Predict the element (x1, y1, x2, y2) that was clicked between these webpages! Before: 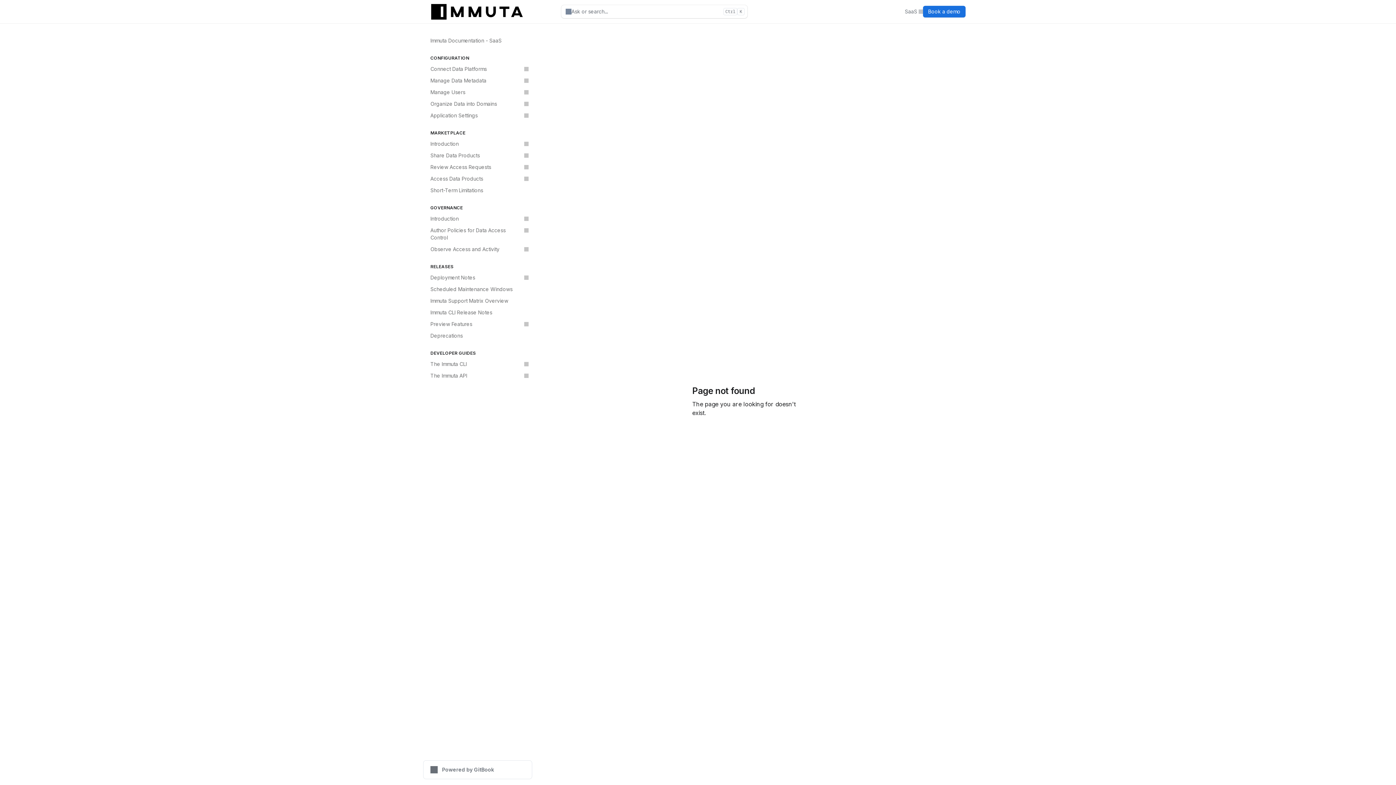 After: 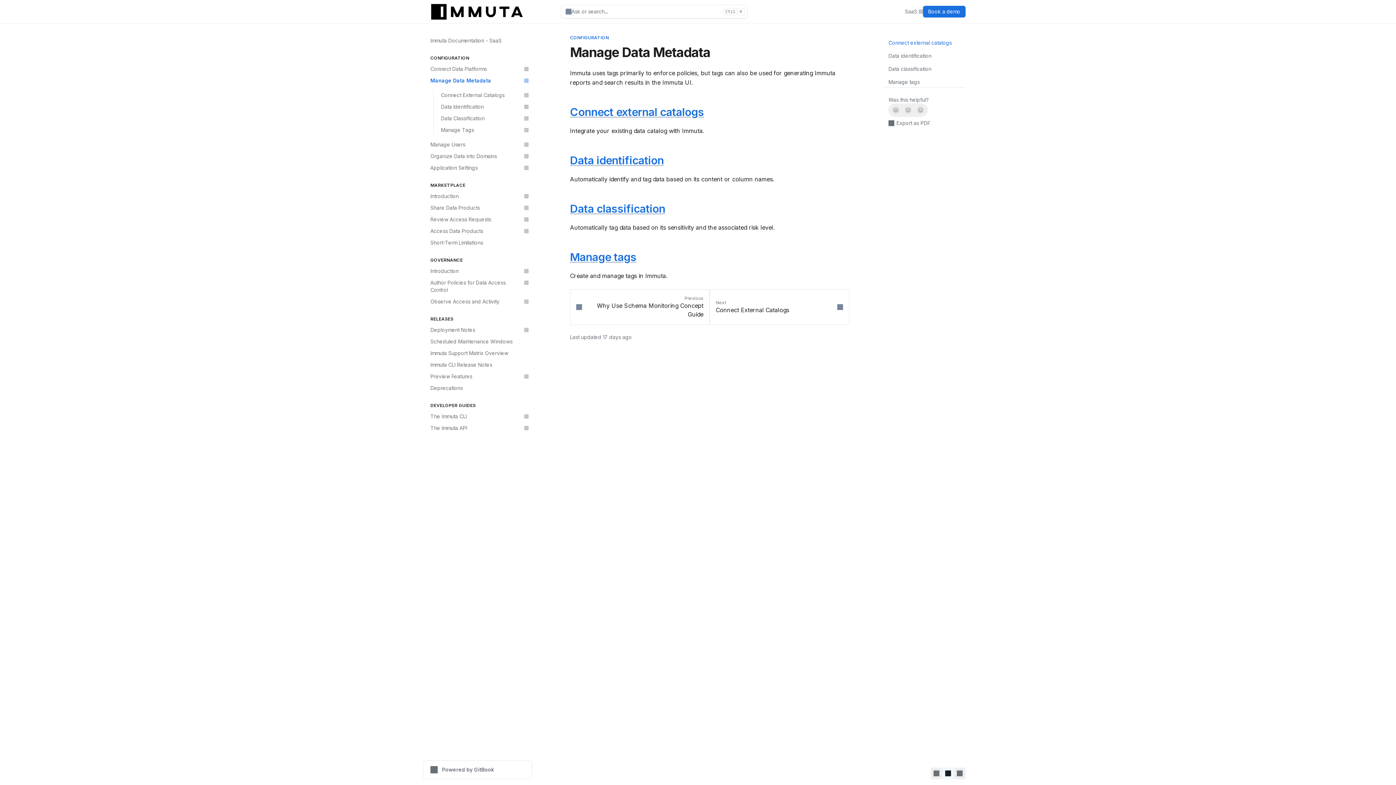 Action: bbox: (426, 74, 532, 86) label: Manage Data Metadata